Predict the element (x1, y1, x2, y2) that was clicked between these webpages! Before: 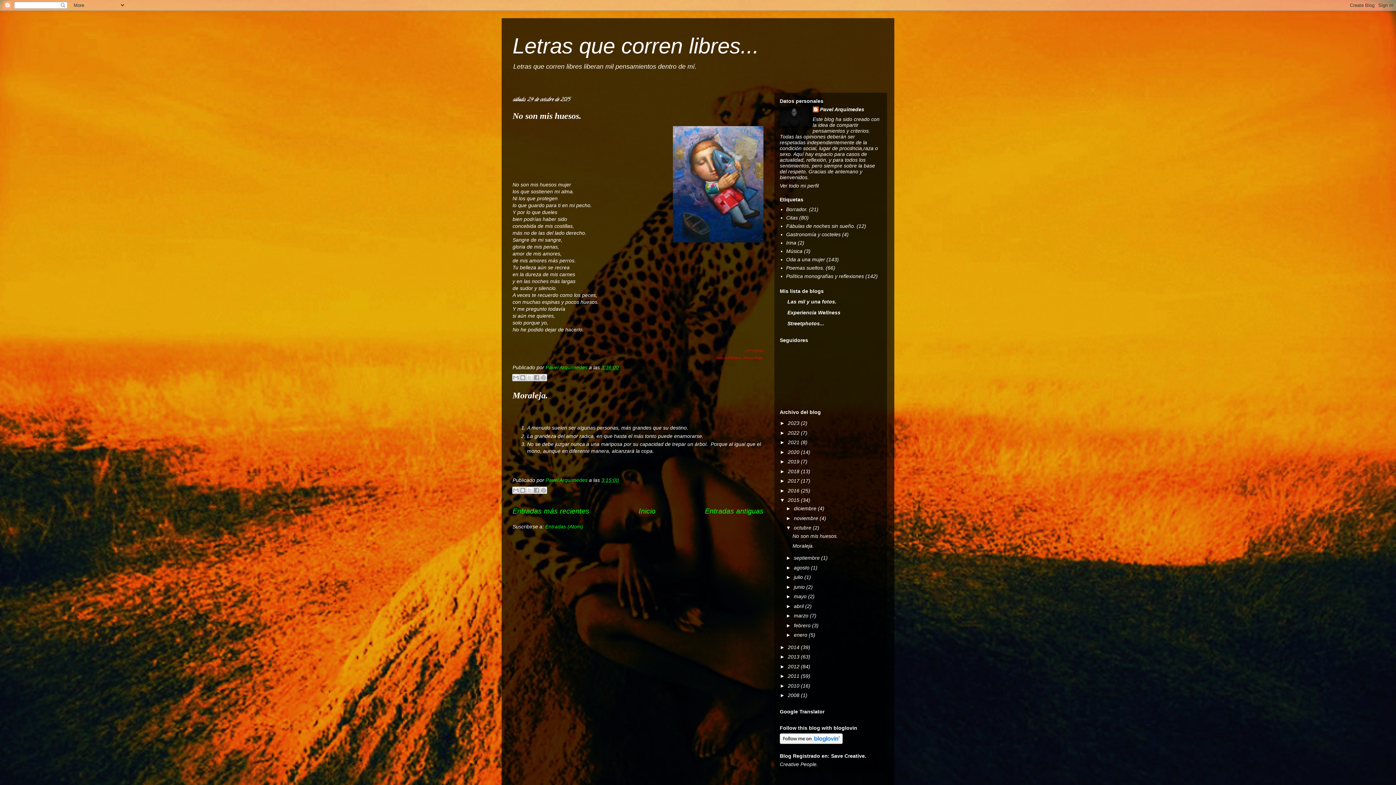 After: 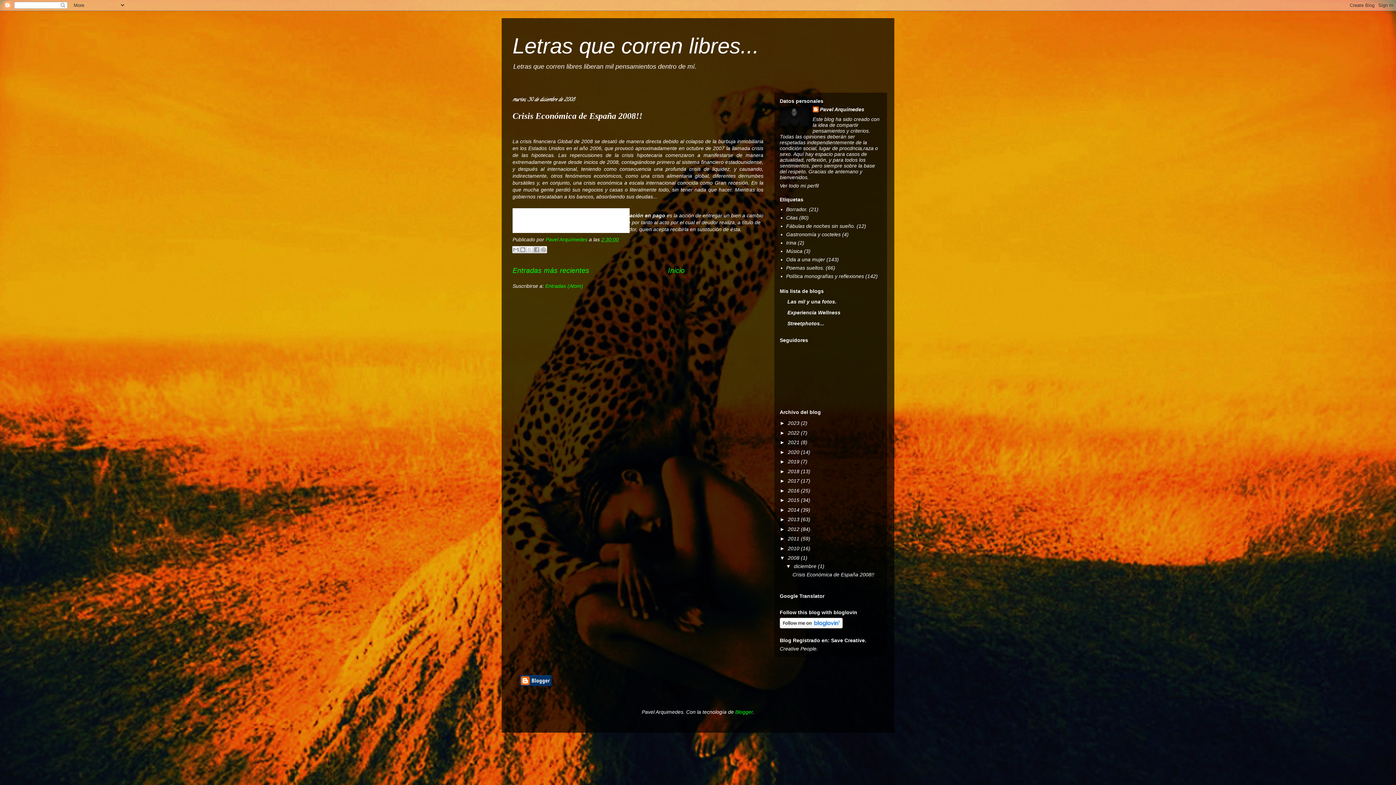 Action: label: 2008  bbox: (788, 692, 801, 698)